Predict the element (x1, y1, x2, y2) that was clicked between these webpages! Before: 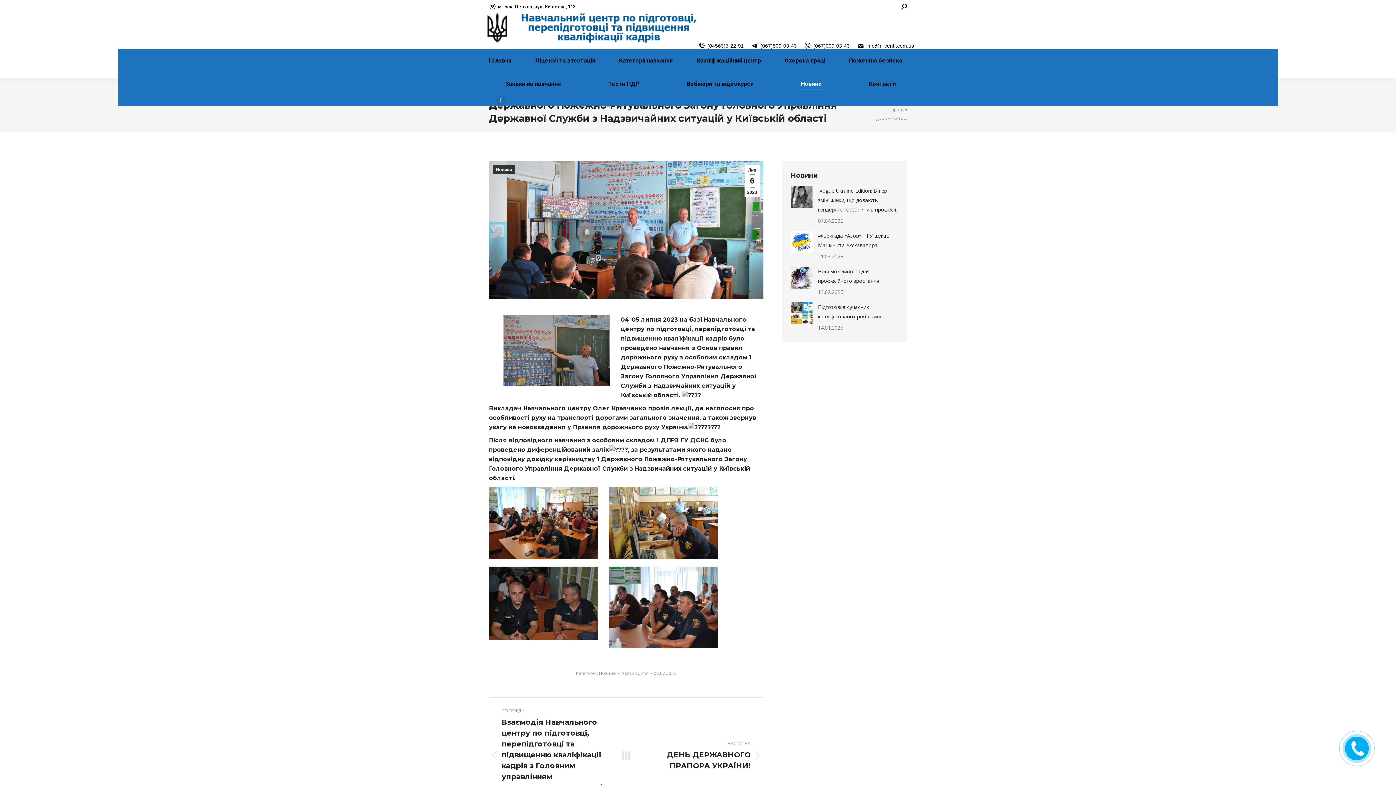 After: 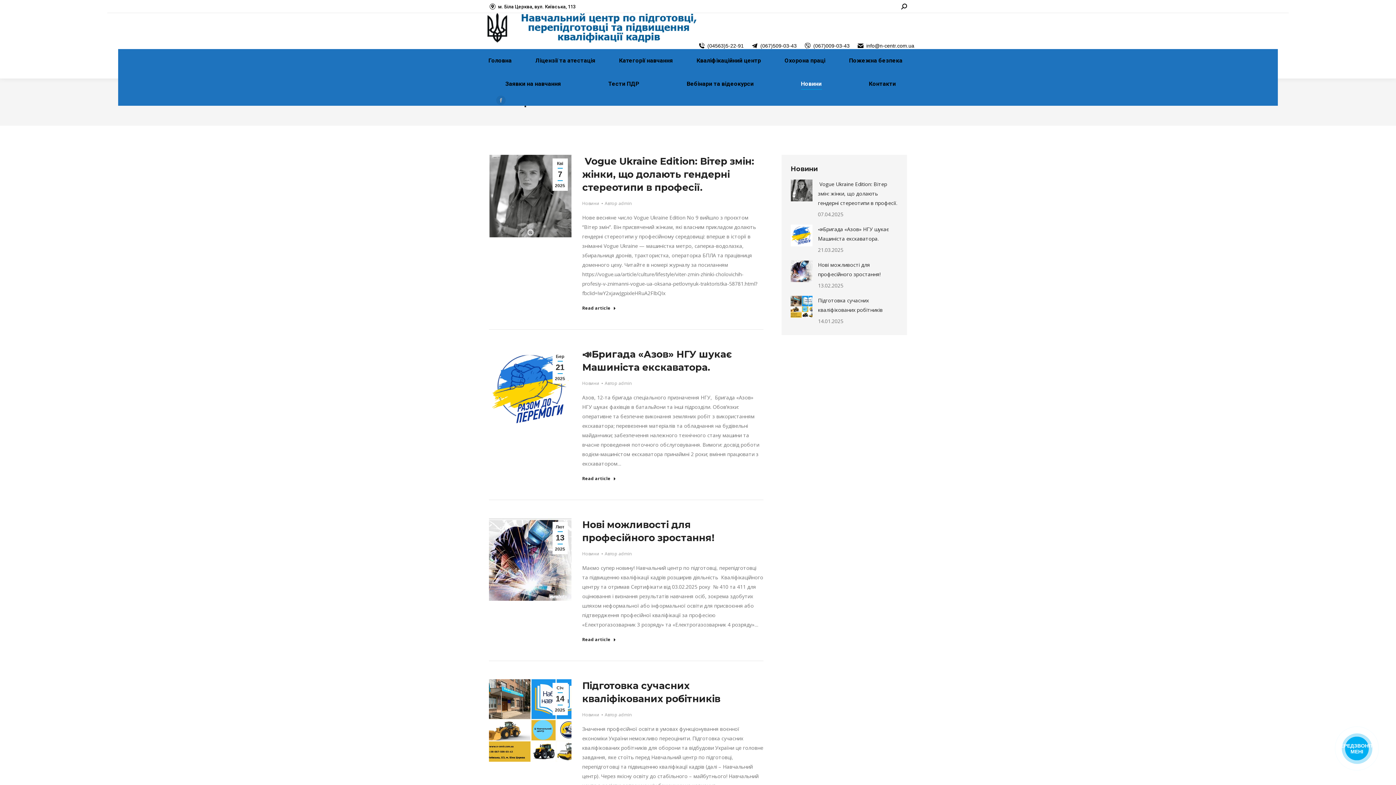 Action: label: Новини bbox: (492, 165, 515, 174)